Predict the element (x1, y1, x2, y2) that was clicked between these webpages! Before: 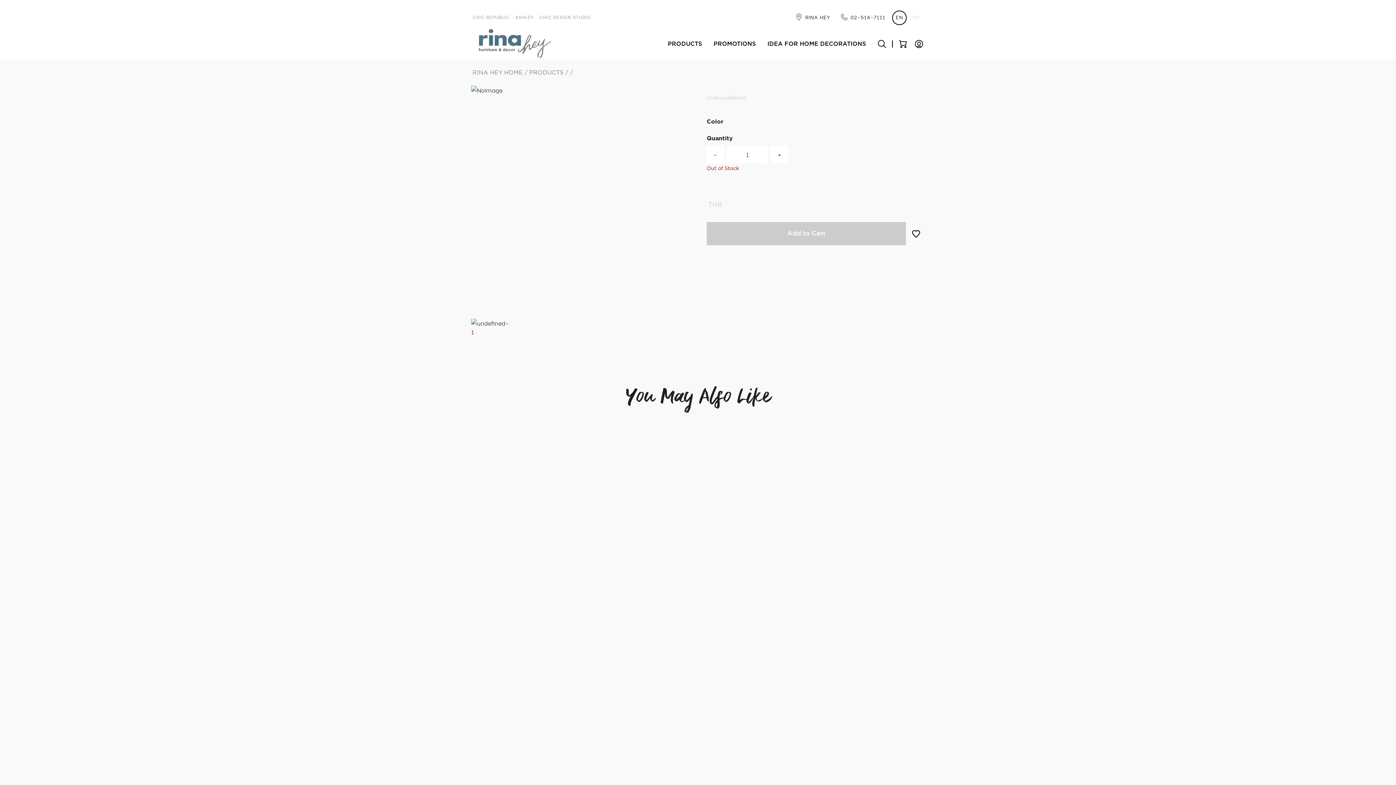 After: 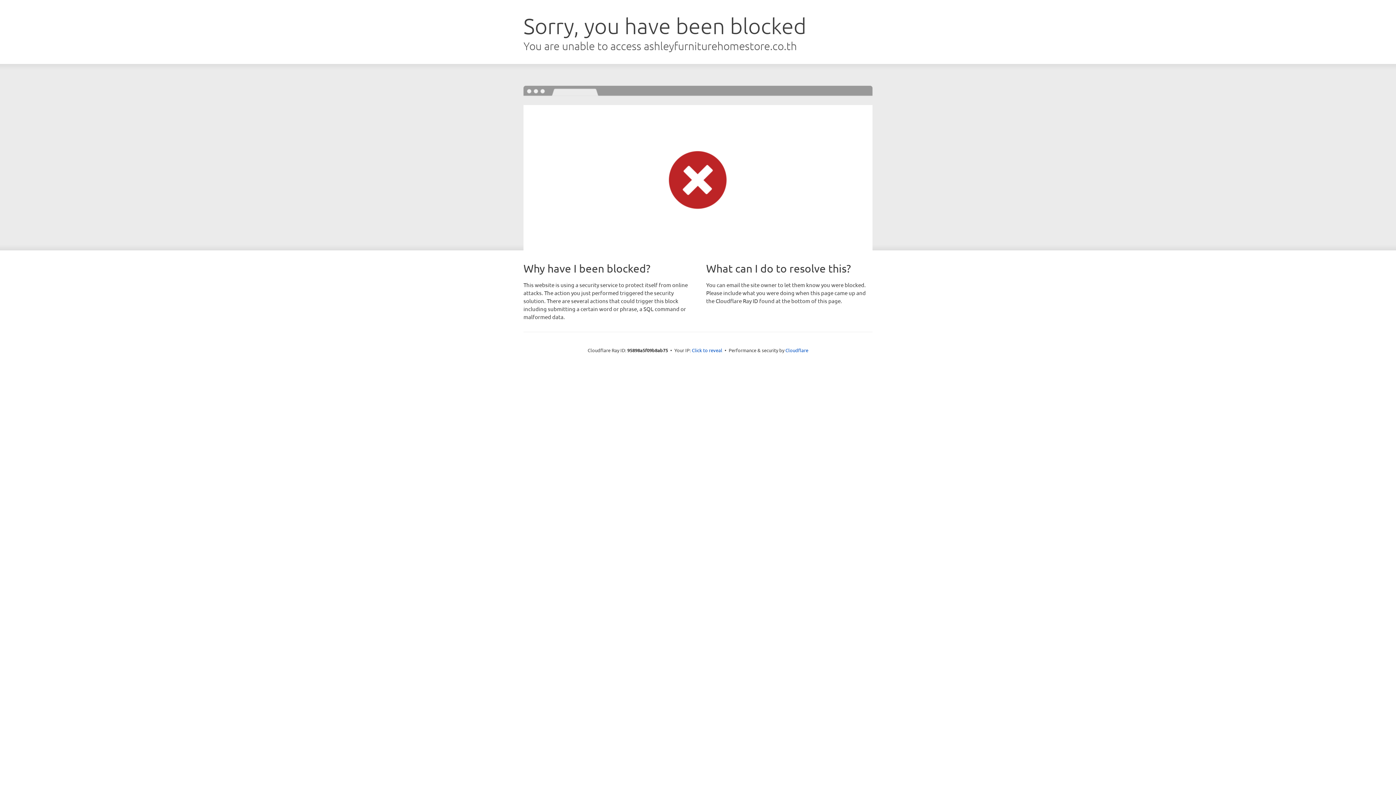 Action: bbox: (515, 13, 533, 19) label: ASHLEY